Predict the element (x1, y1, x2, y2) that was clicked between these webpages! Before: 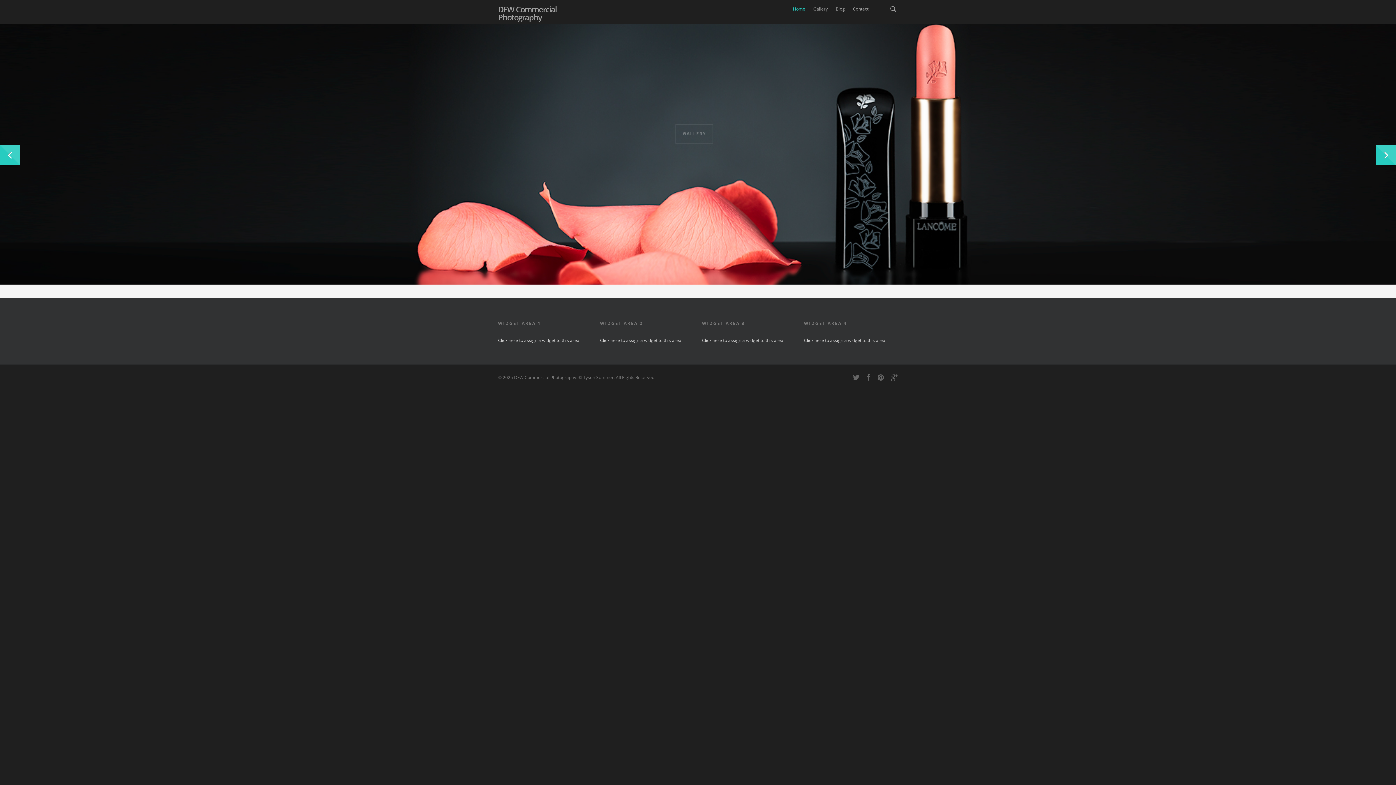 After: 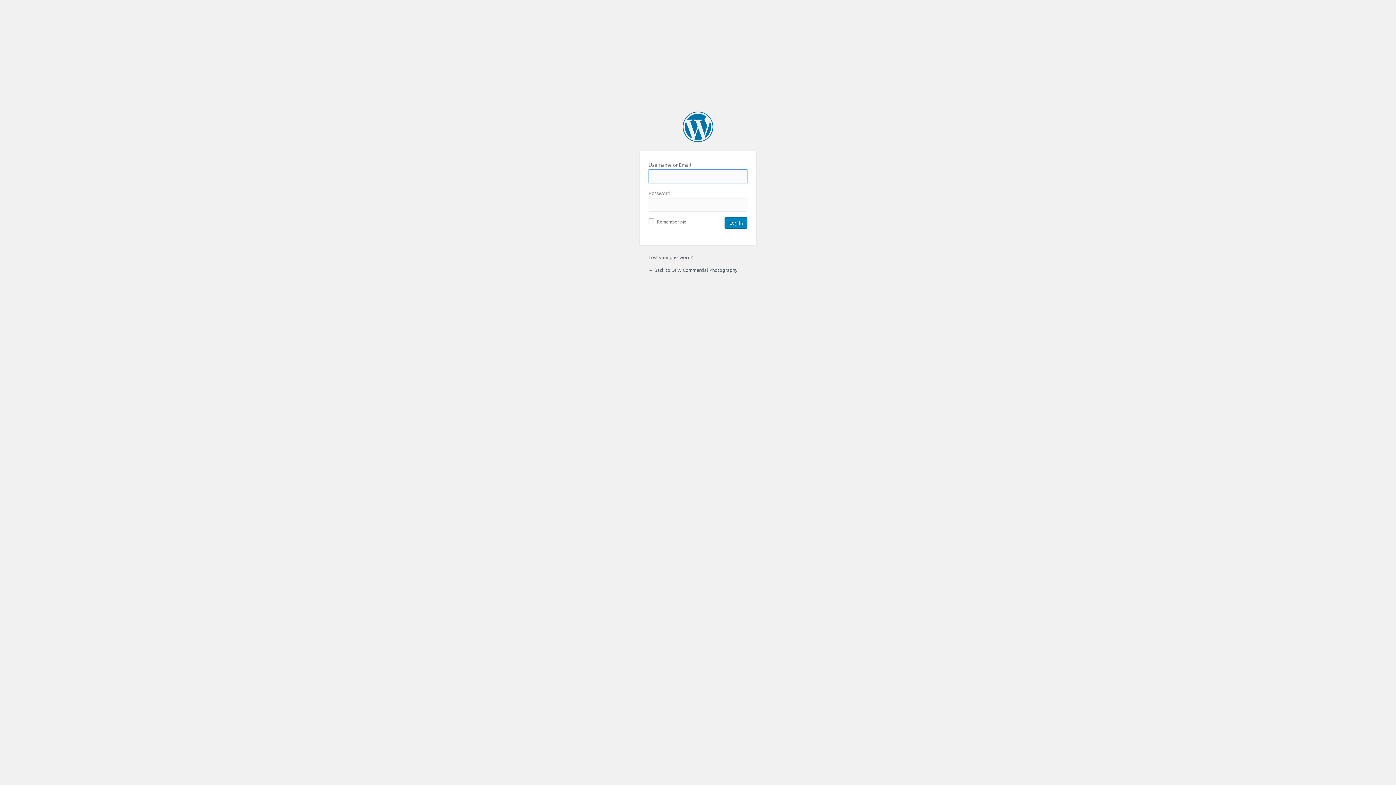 Action: label: Click here to assign a widget to this area. bbox: (600, 337, 682, 343)